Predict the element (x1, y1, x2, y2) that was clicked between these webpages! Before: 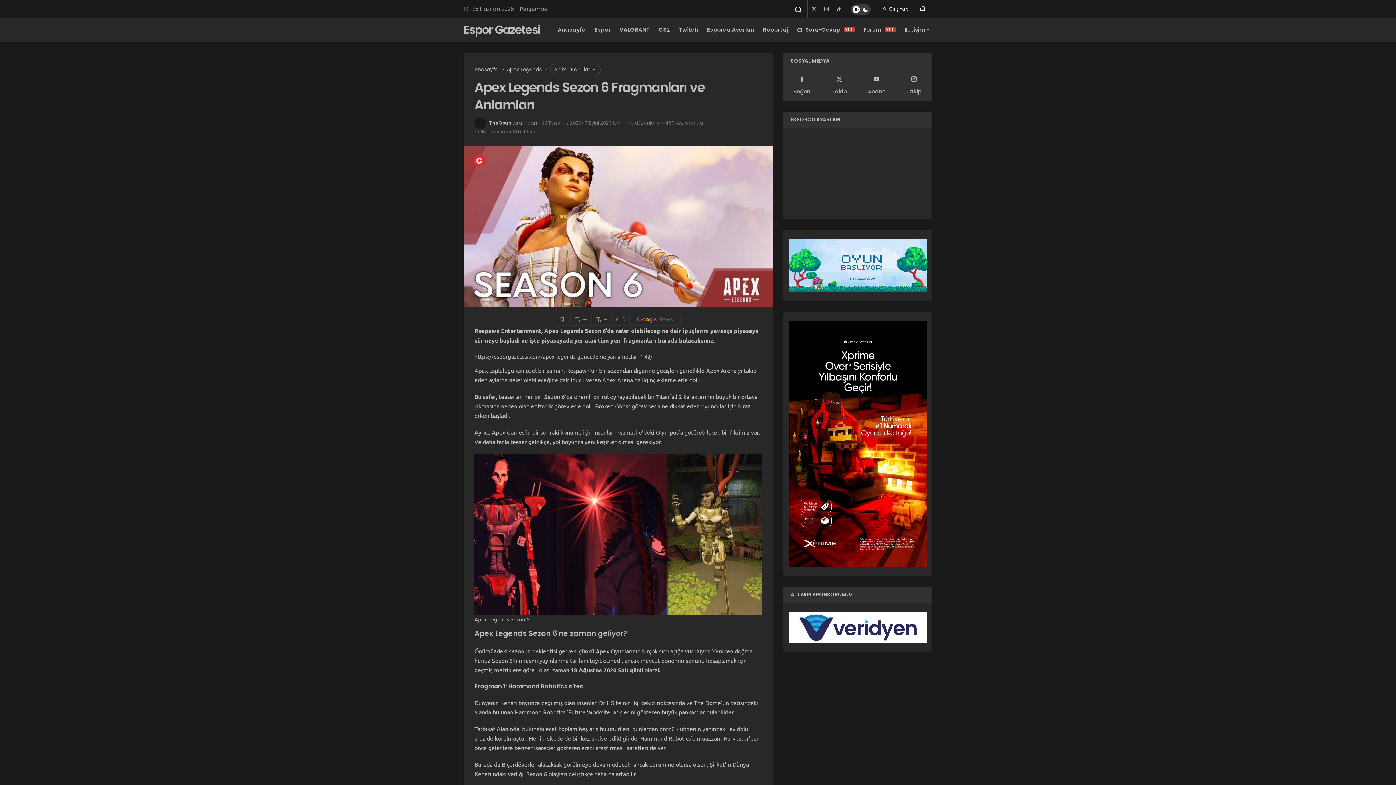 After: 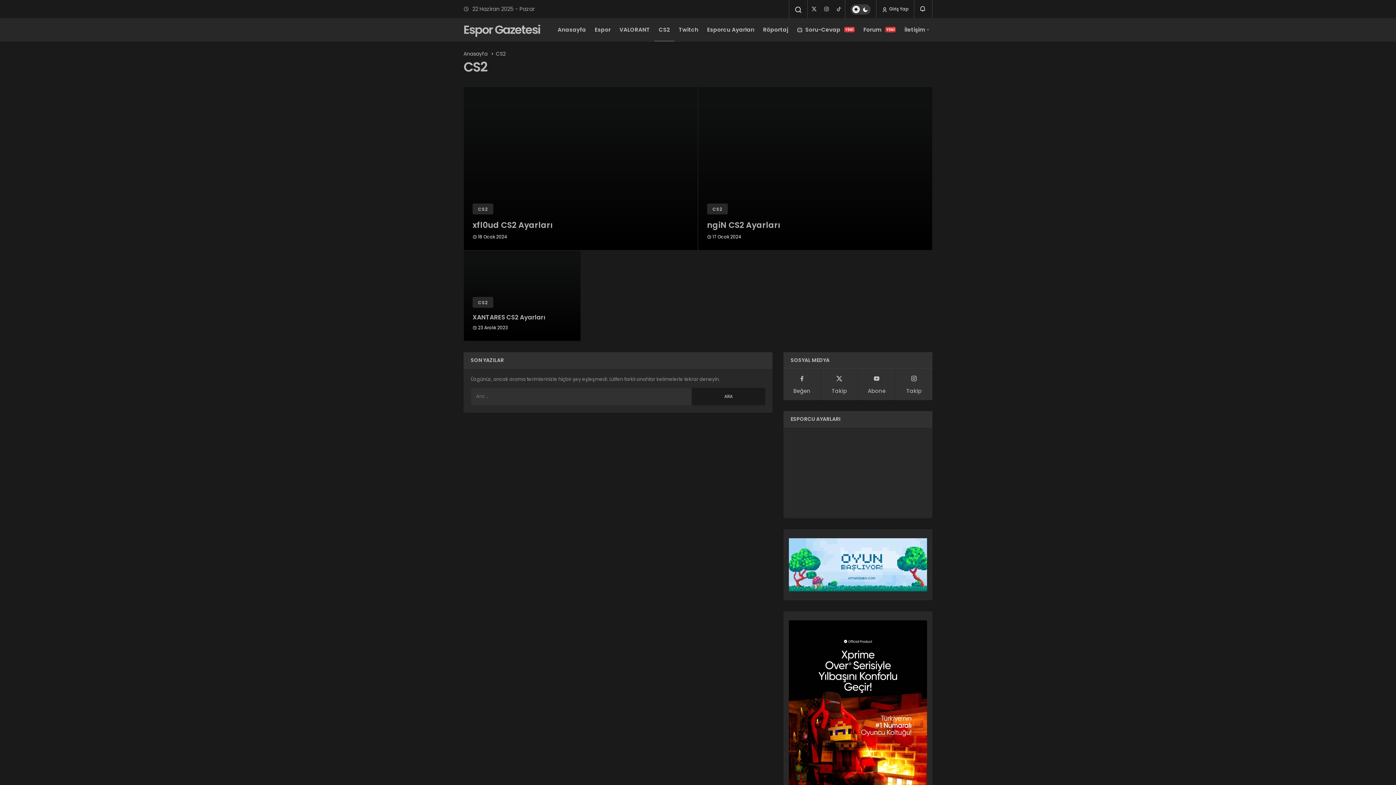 Action: label: CS2 bbox: (654, 18, 674, 41)